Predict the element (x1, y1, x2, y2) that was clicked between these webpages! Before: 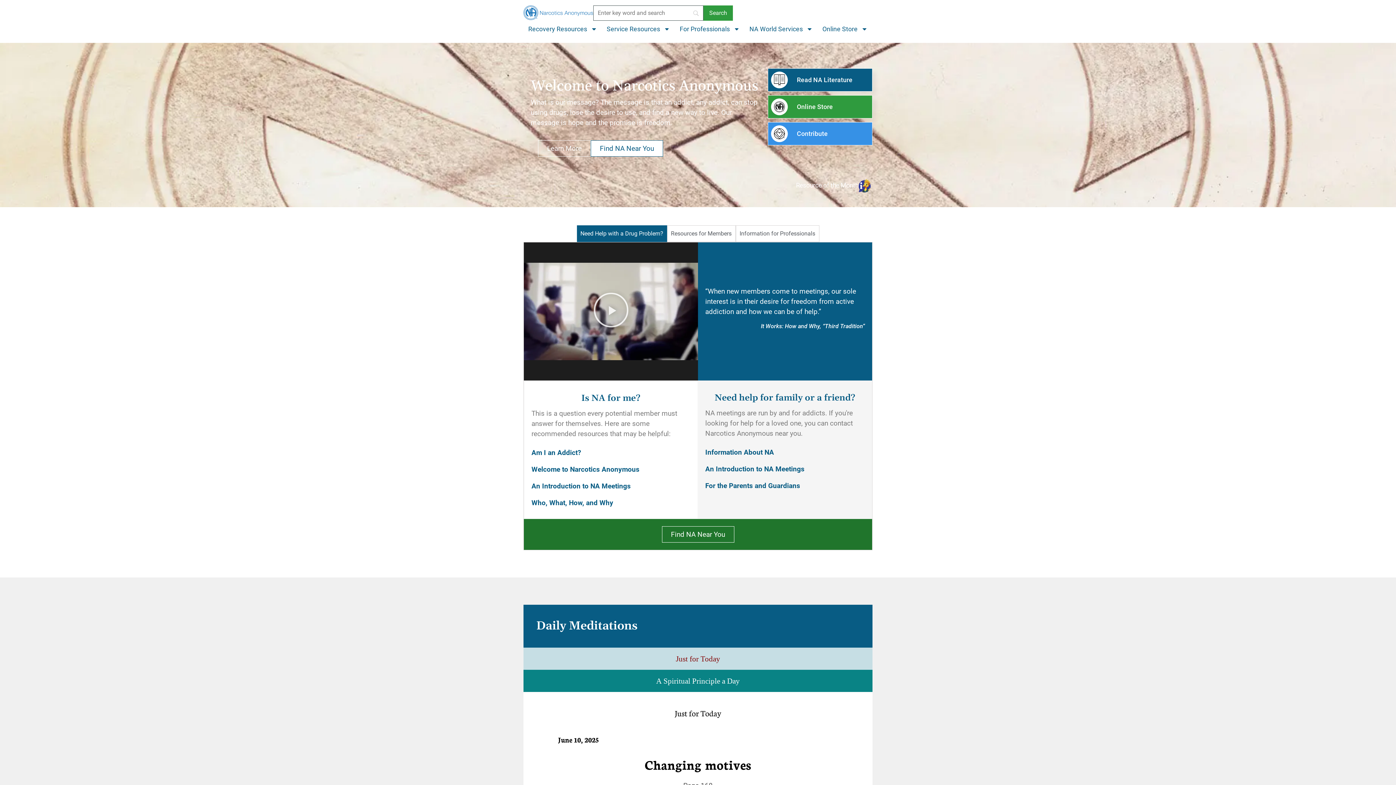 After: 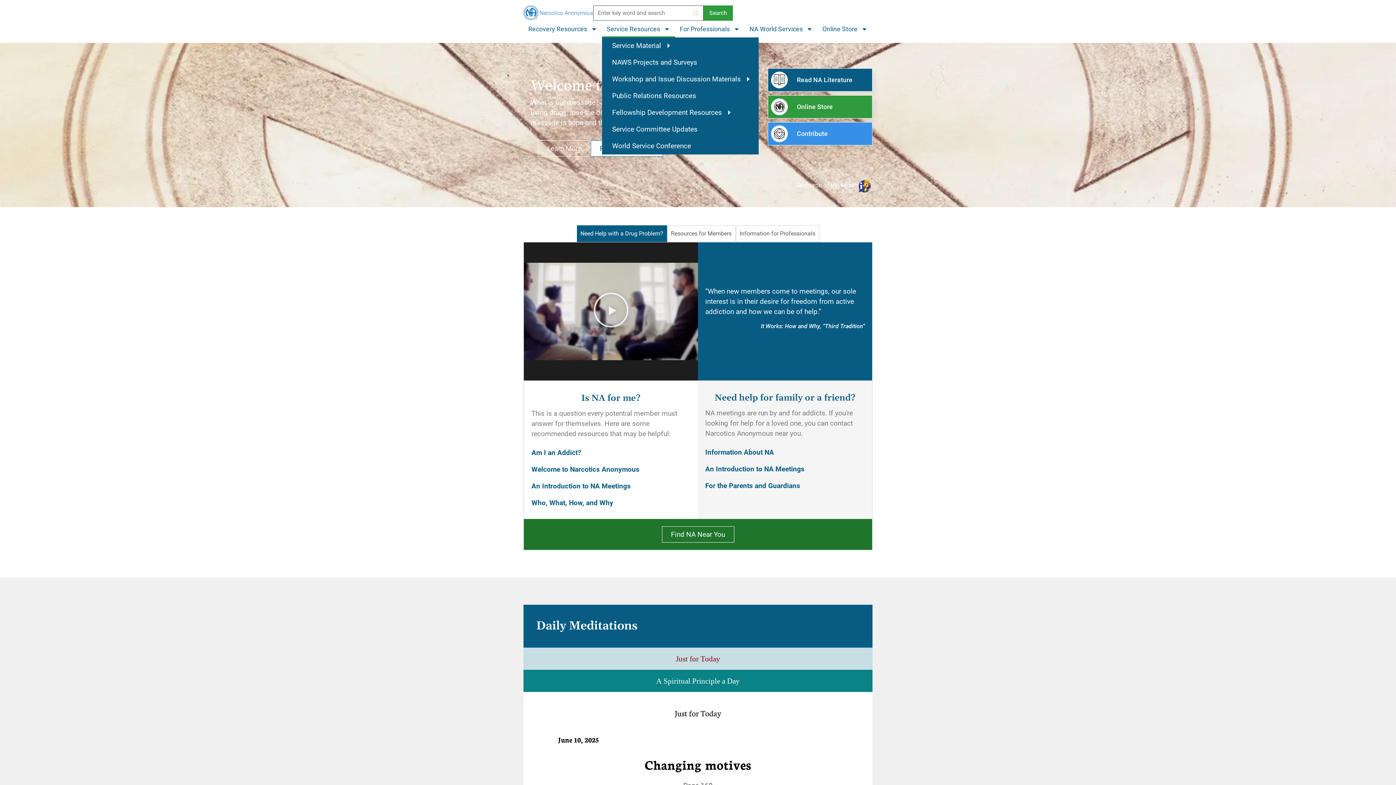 Action: label: Service Resources bbox: (602, 20, 675, 37)